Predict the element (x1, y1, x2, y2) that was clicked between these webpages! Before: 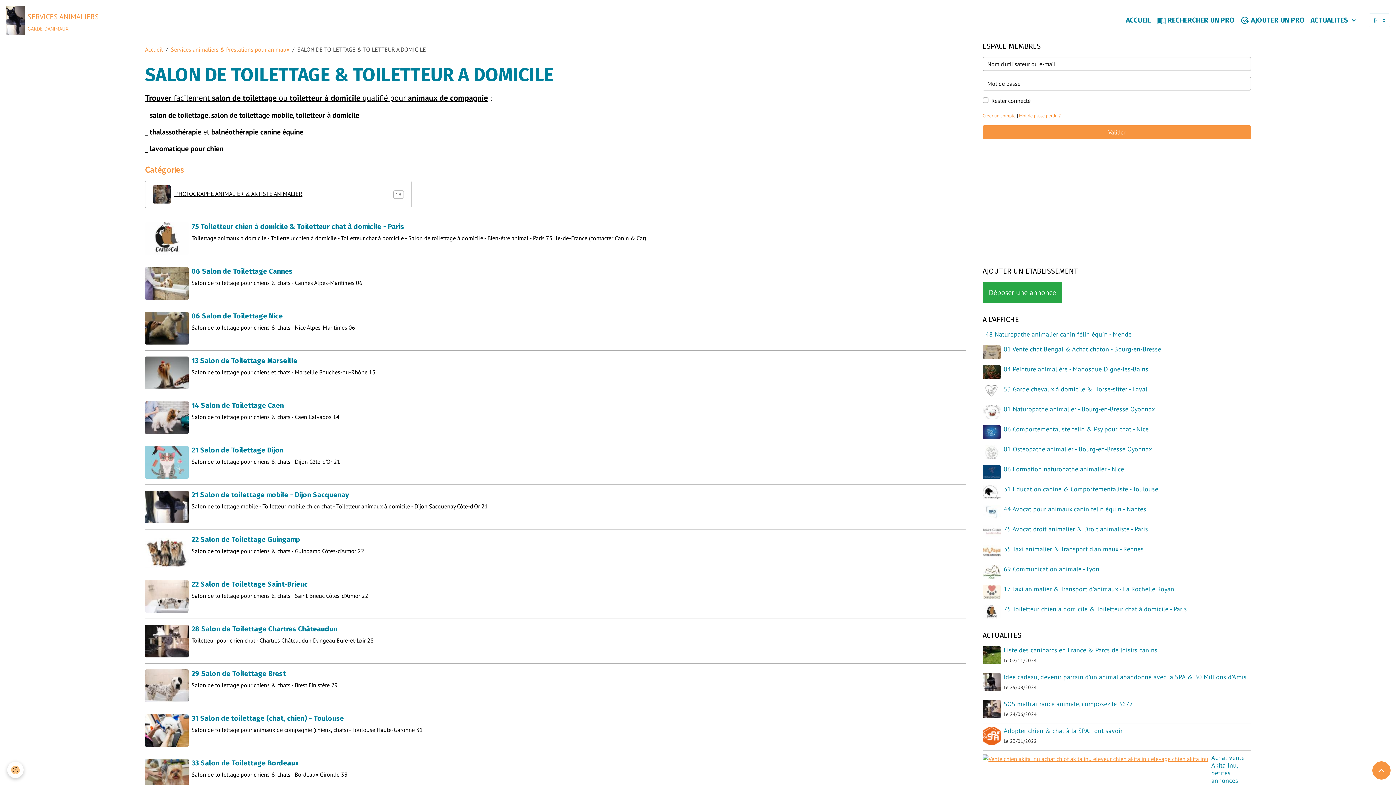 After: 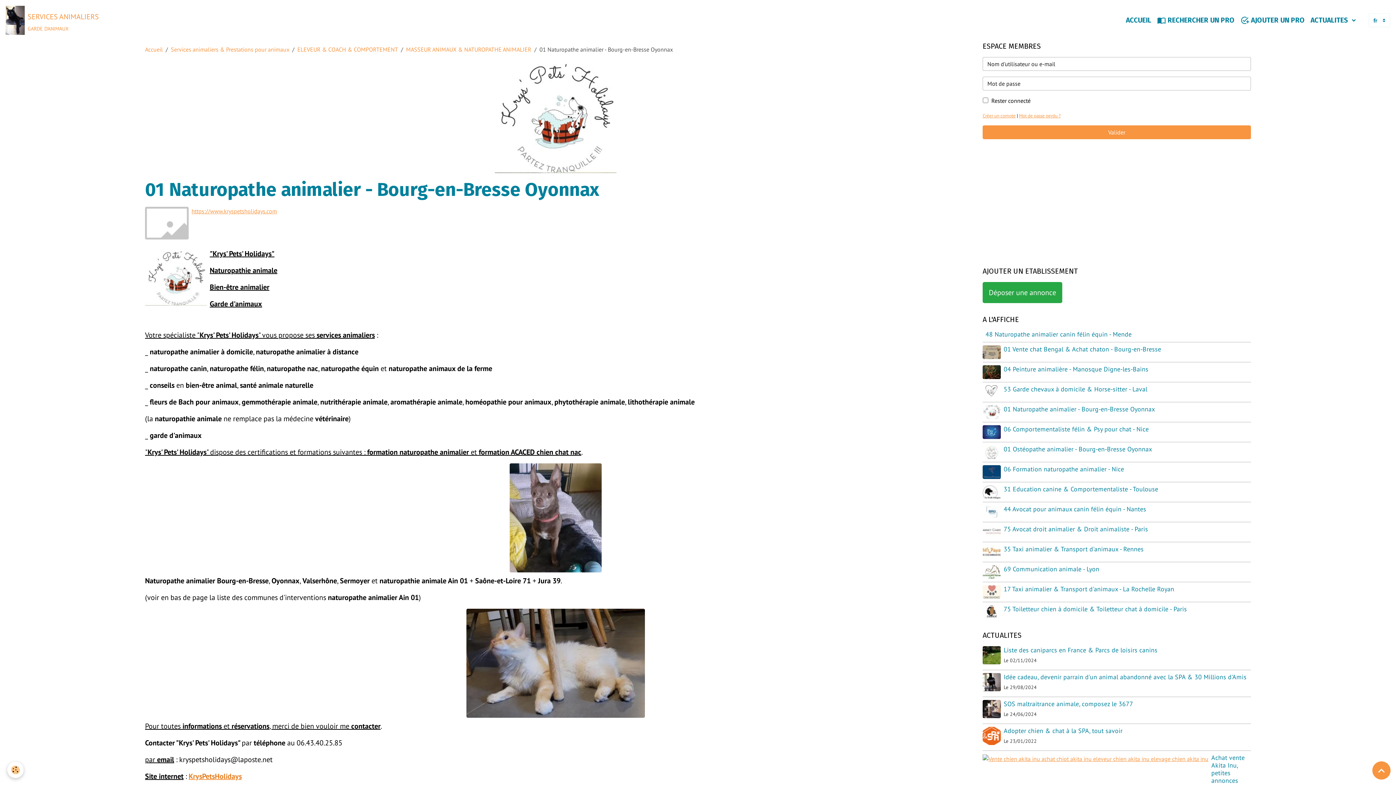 Action: bbox: (1004, 405, 1155, 413) label: 01 Naturopathe animalier - Bourg-en-Bresse Oyonnax